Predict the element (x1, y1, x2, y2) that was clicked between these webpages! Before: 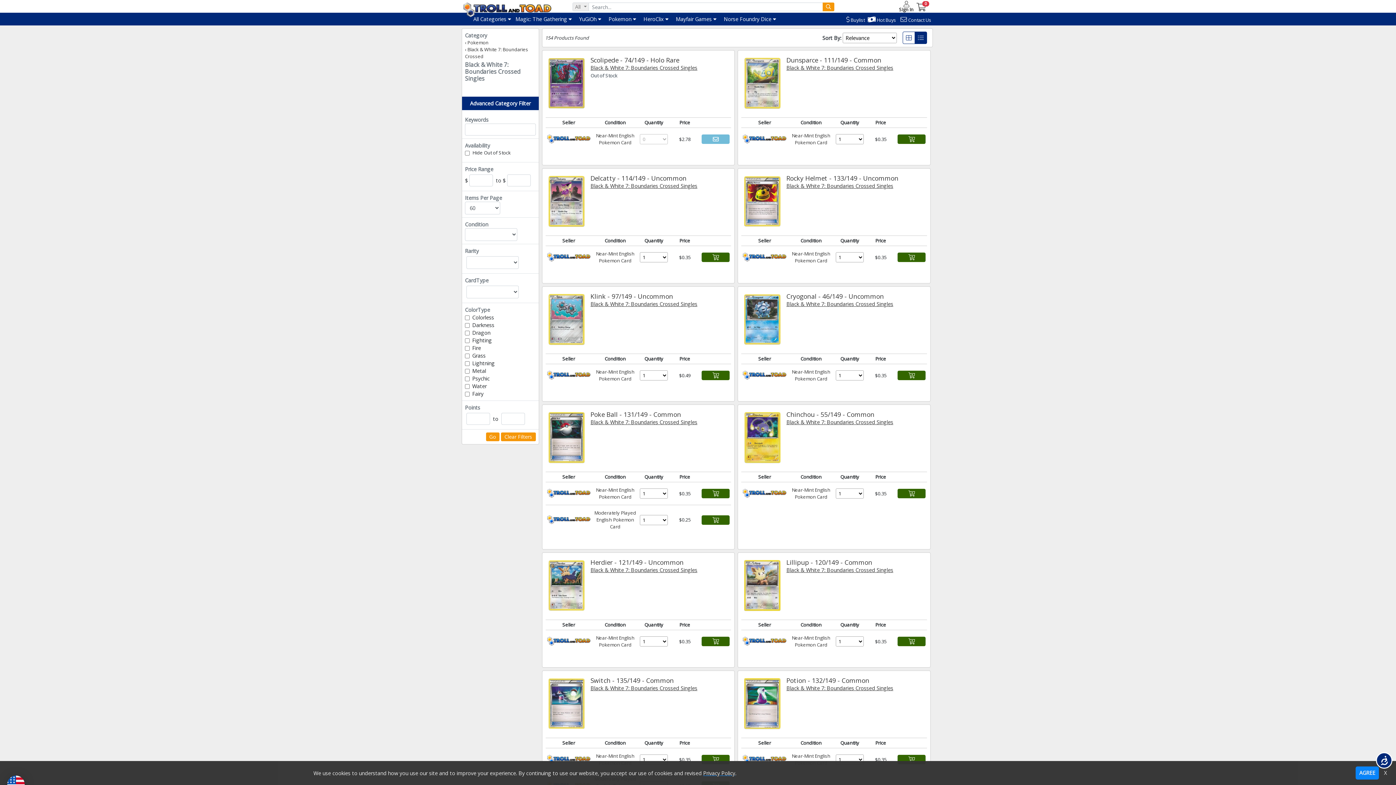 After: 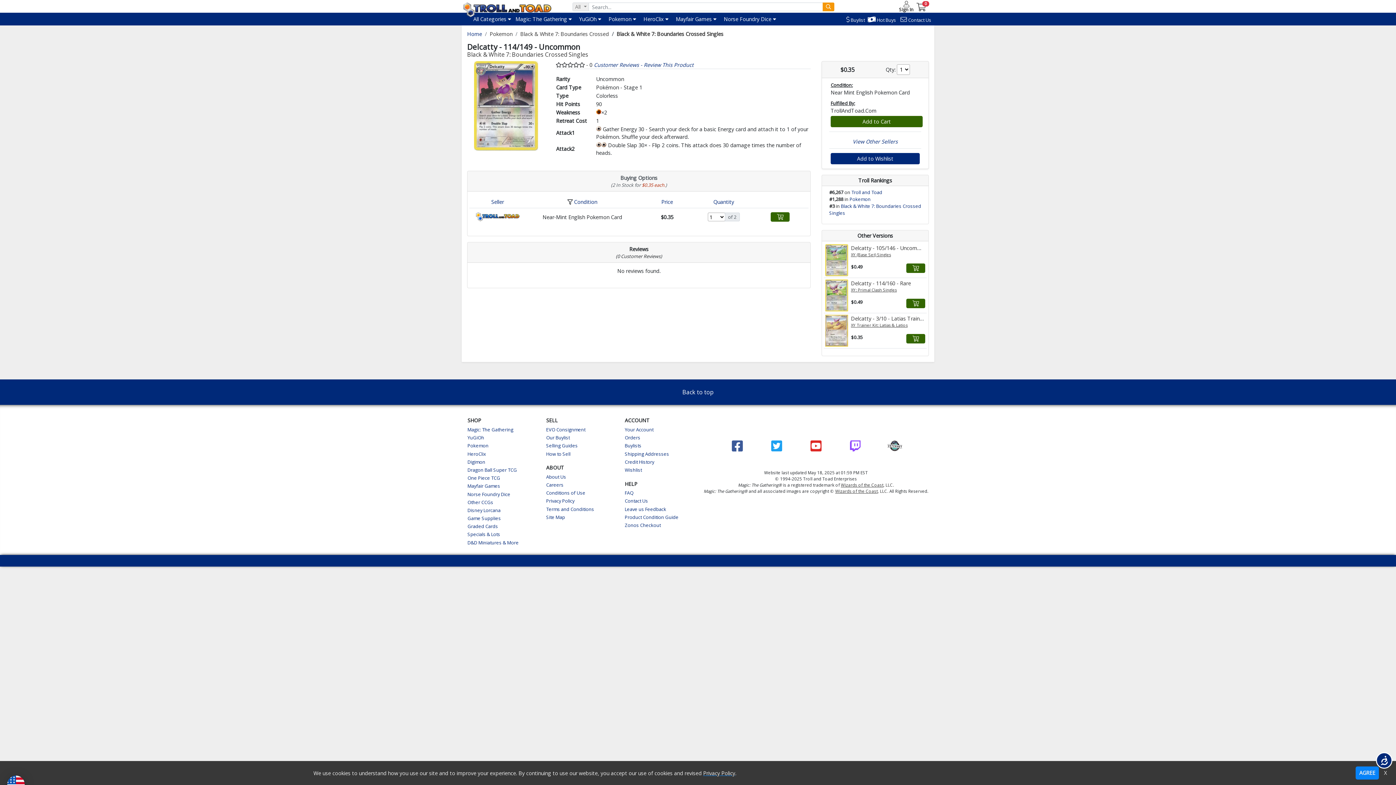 Action: label: Near-Mint English Pokemon Card bbox: (596, 250, 634, 264)